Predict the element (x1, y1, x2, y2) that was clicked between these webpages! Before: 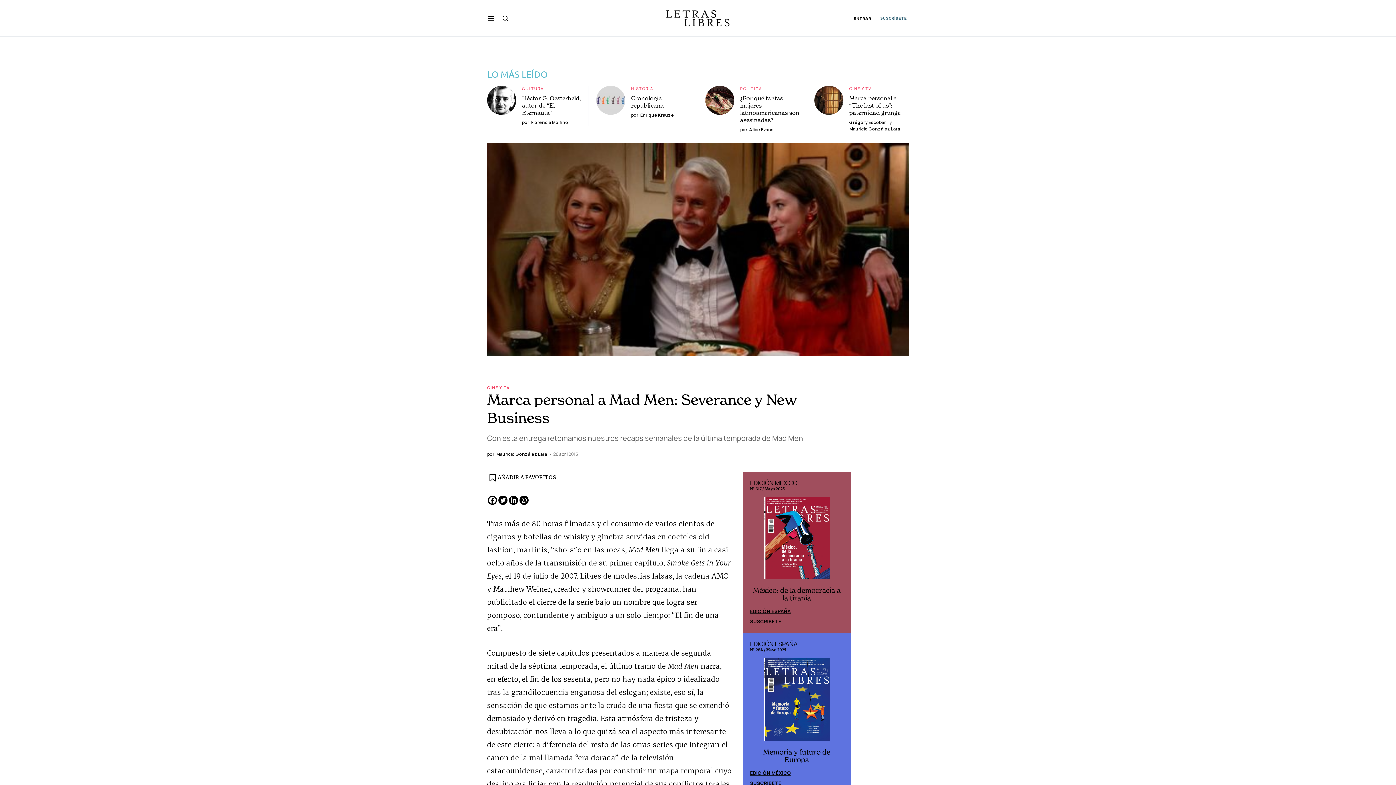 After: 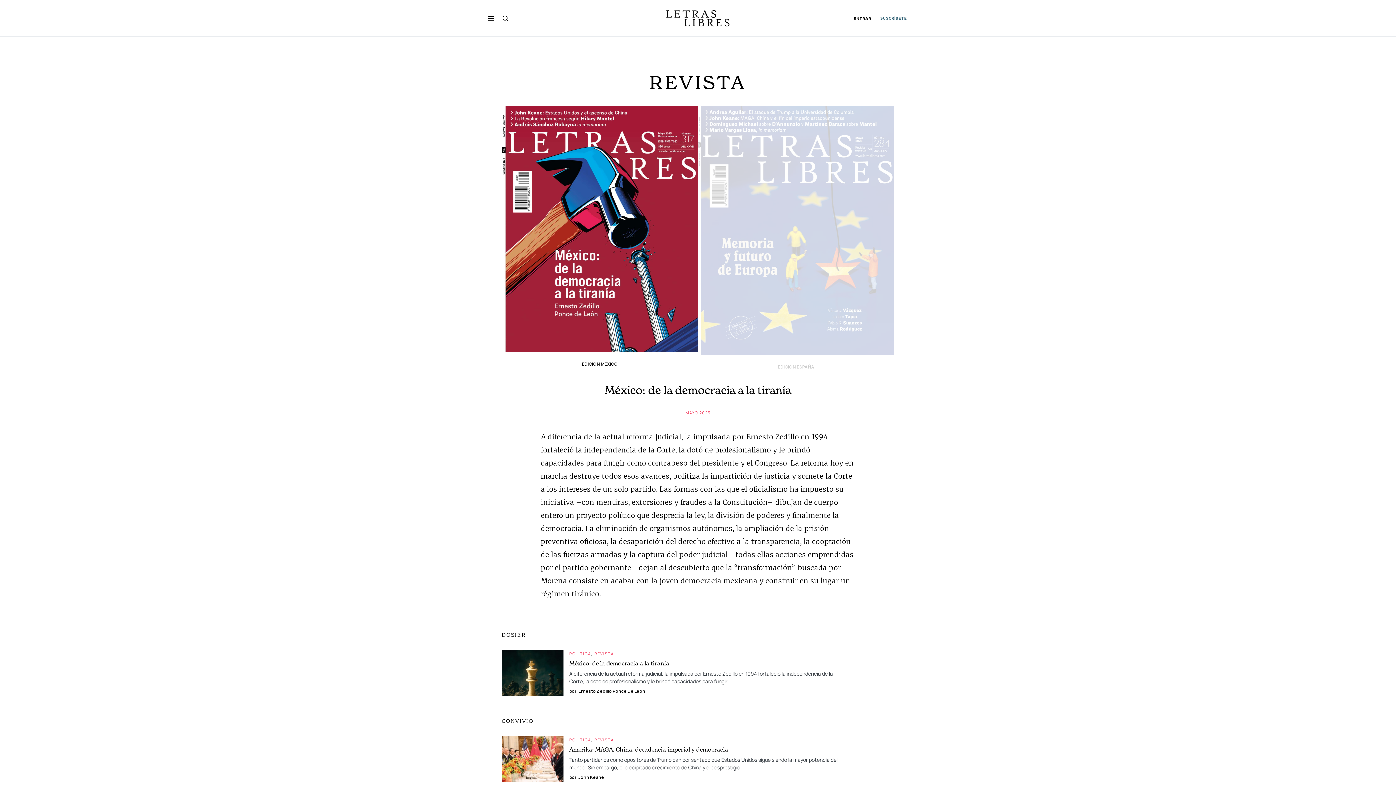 Action: bbox: (764, 536, 829, 546)